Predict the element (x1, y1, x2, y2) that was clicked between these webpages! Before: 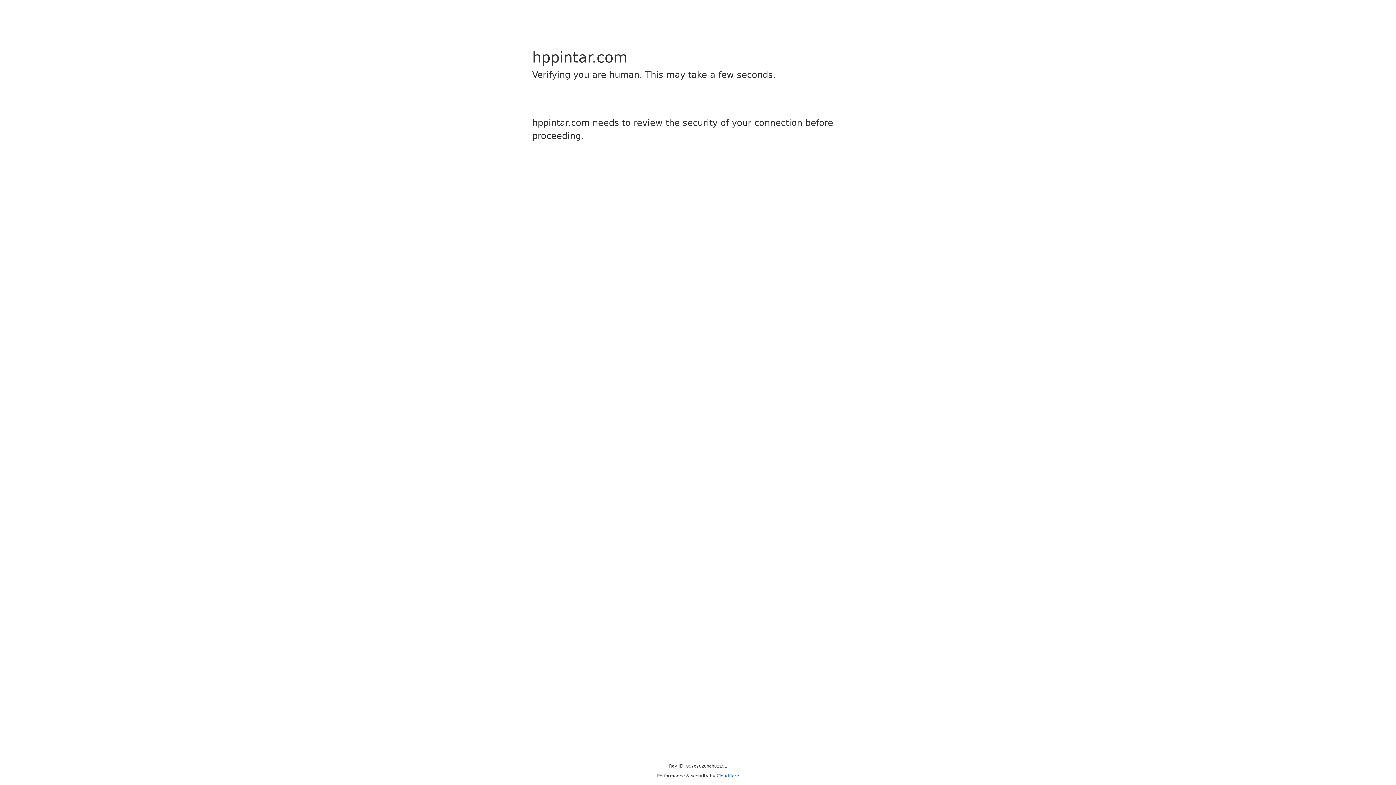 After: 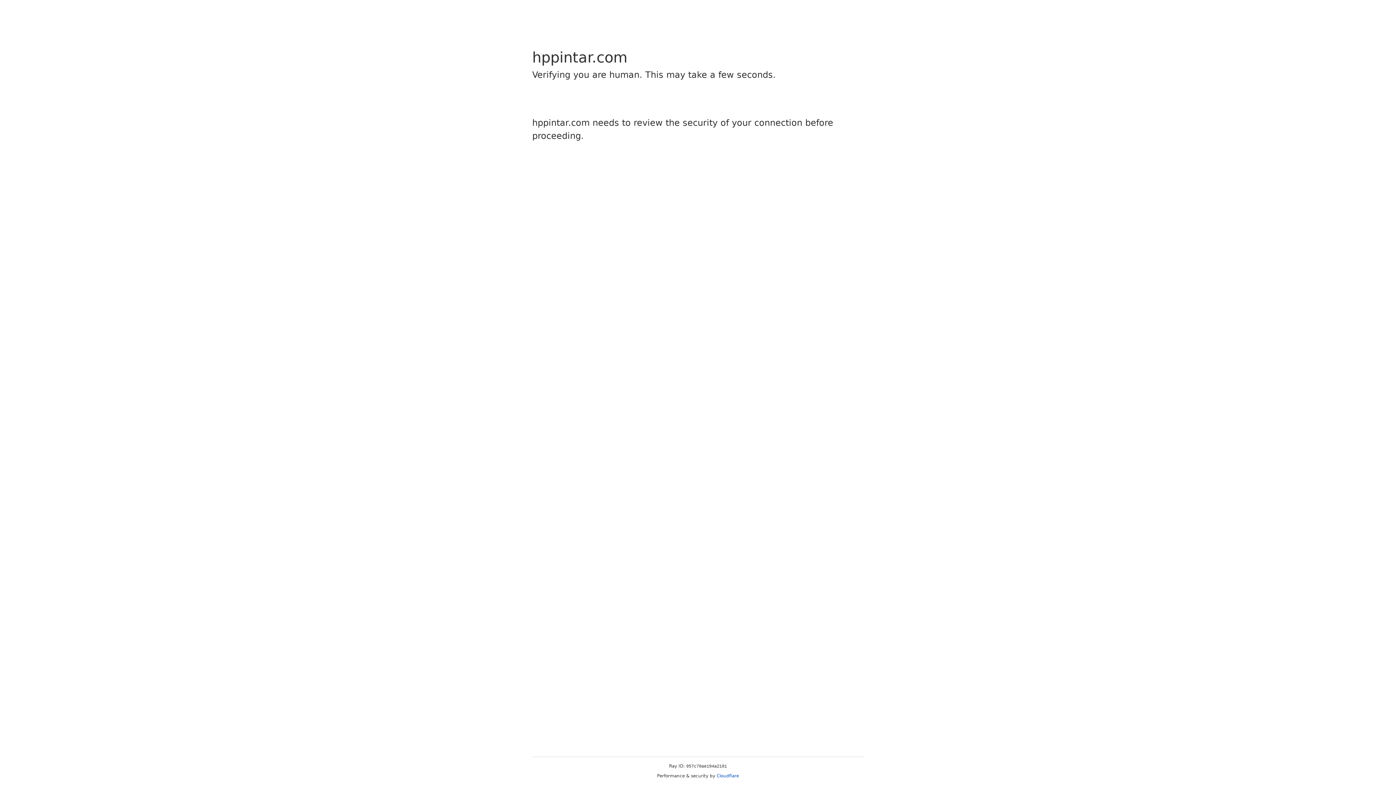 Action: bbox: (716, 773, 739, 778) label: Cloudflare